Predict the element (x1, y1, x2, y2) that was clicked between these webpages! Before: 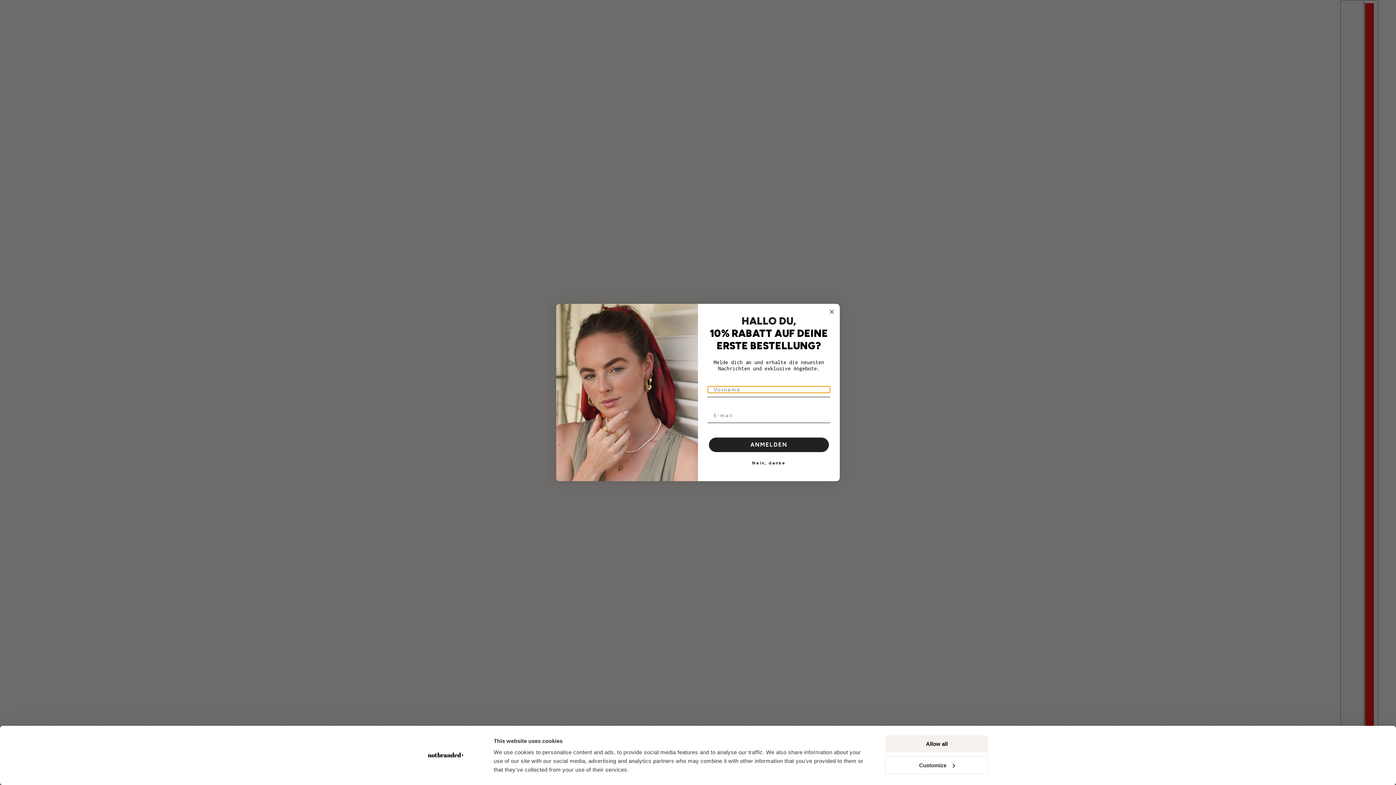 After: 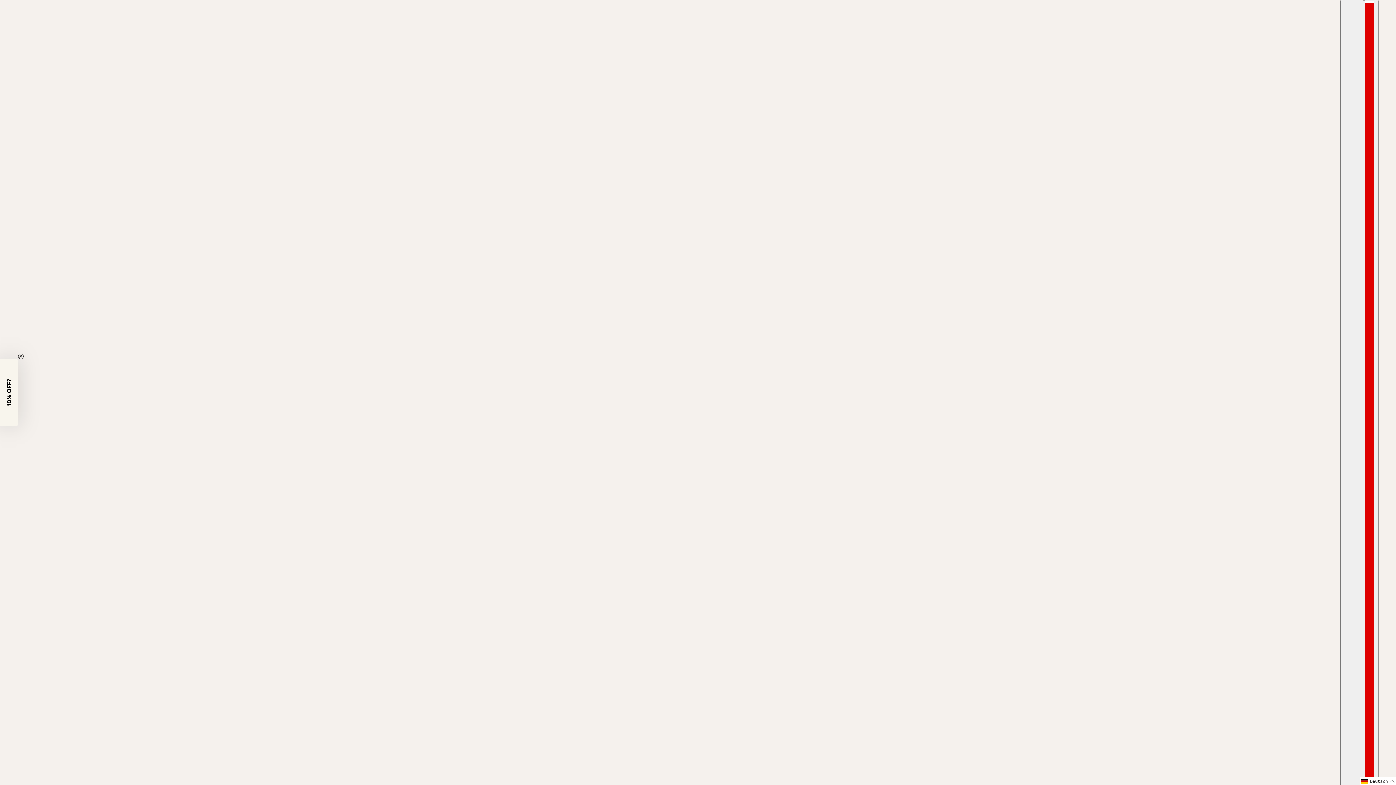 Action: label: Allow all bbox: (885, 735, 989, 753)